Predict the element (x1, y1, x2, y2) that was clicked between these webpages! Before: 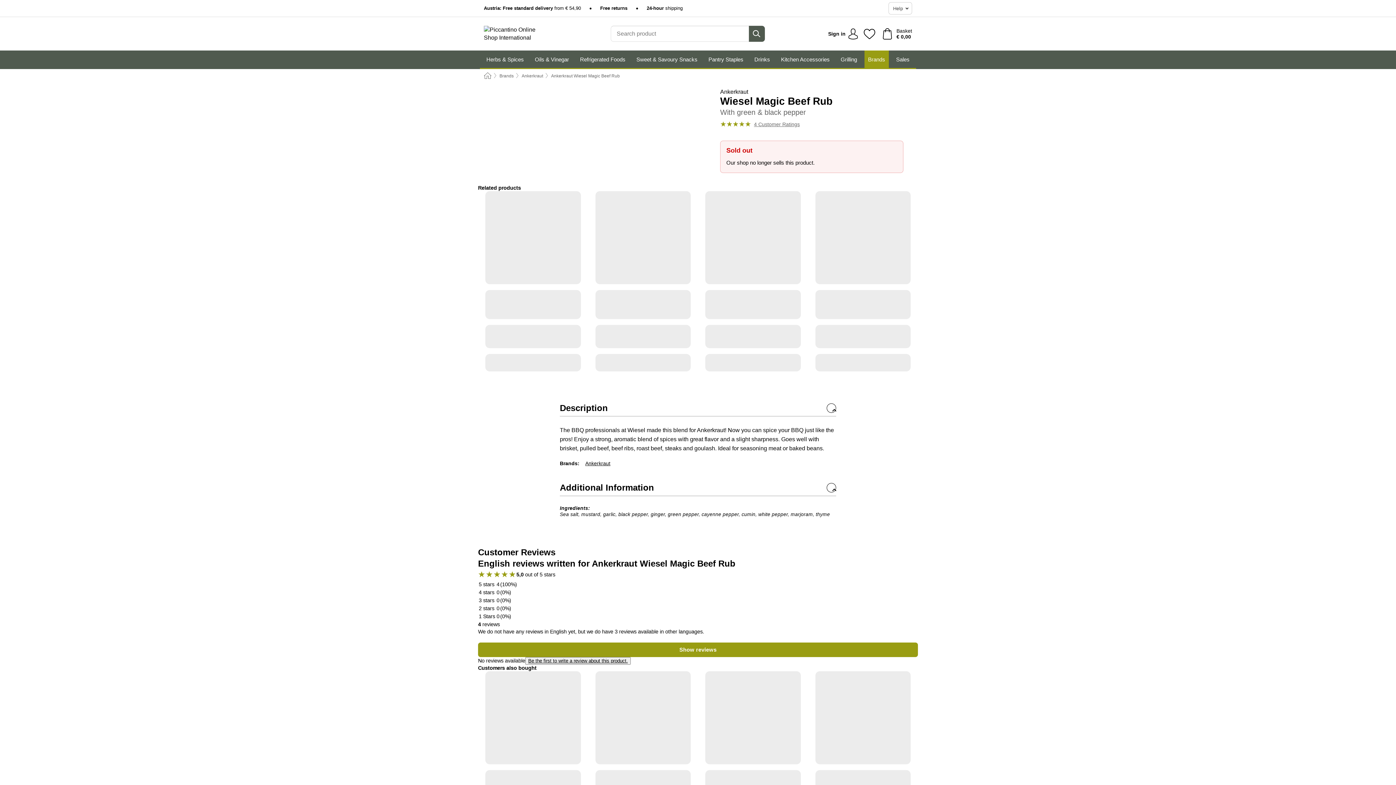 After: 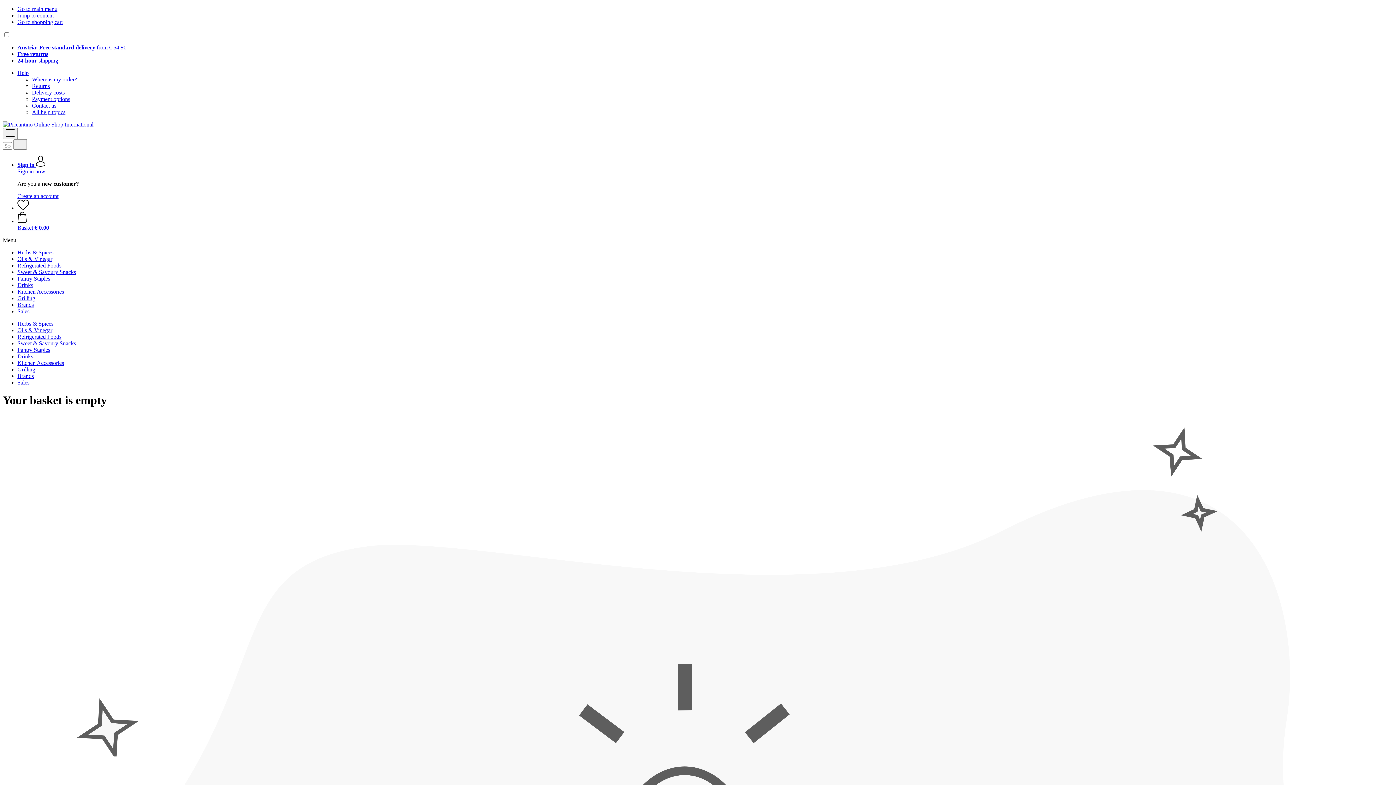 Action: label: Basket bbox: (880, 25, 915, 42)